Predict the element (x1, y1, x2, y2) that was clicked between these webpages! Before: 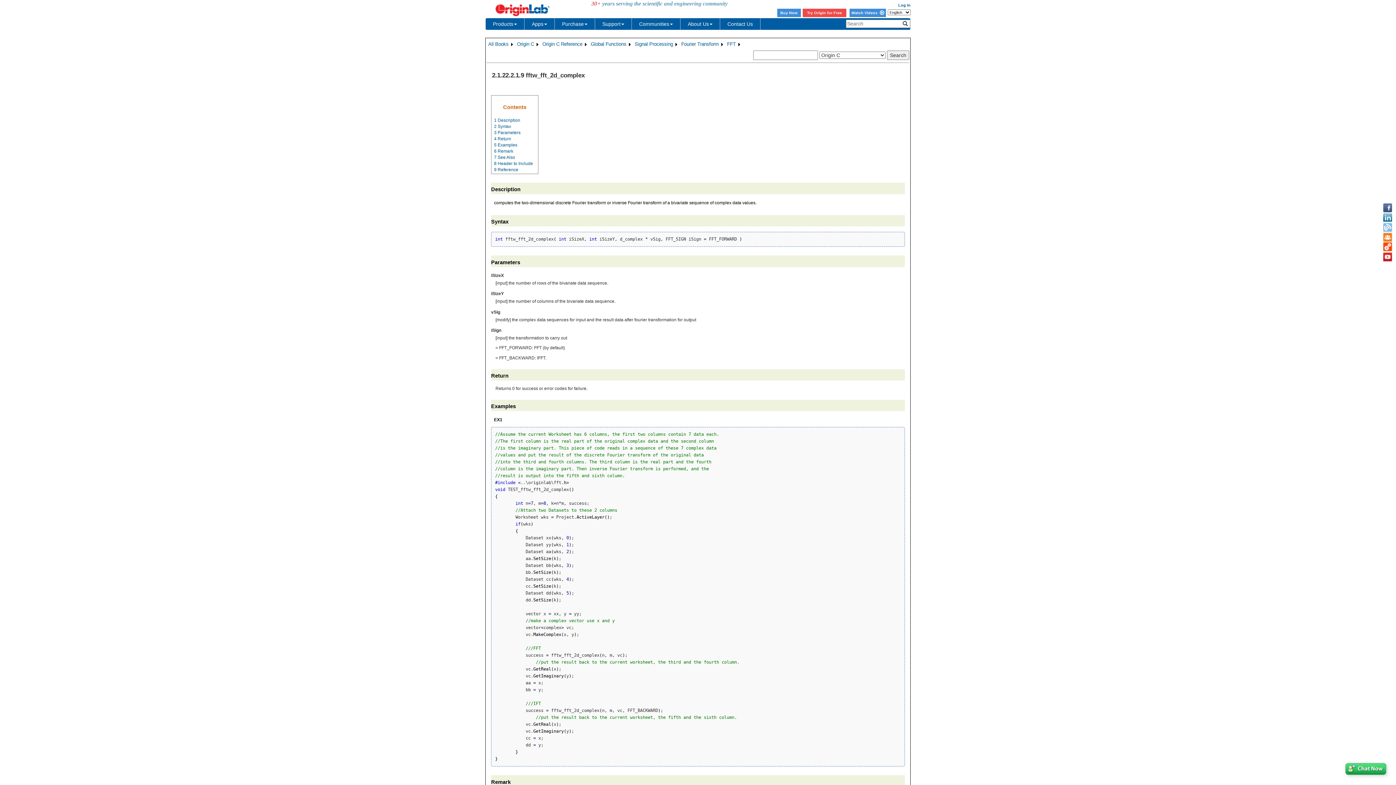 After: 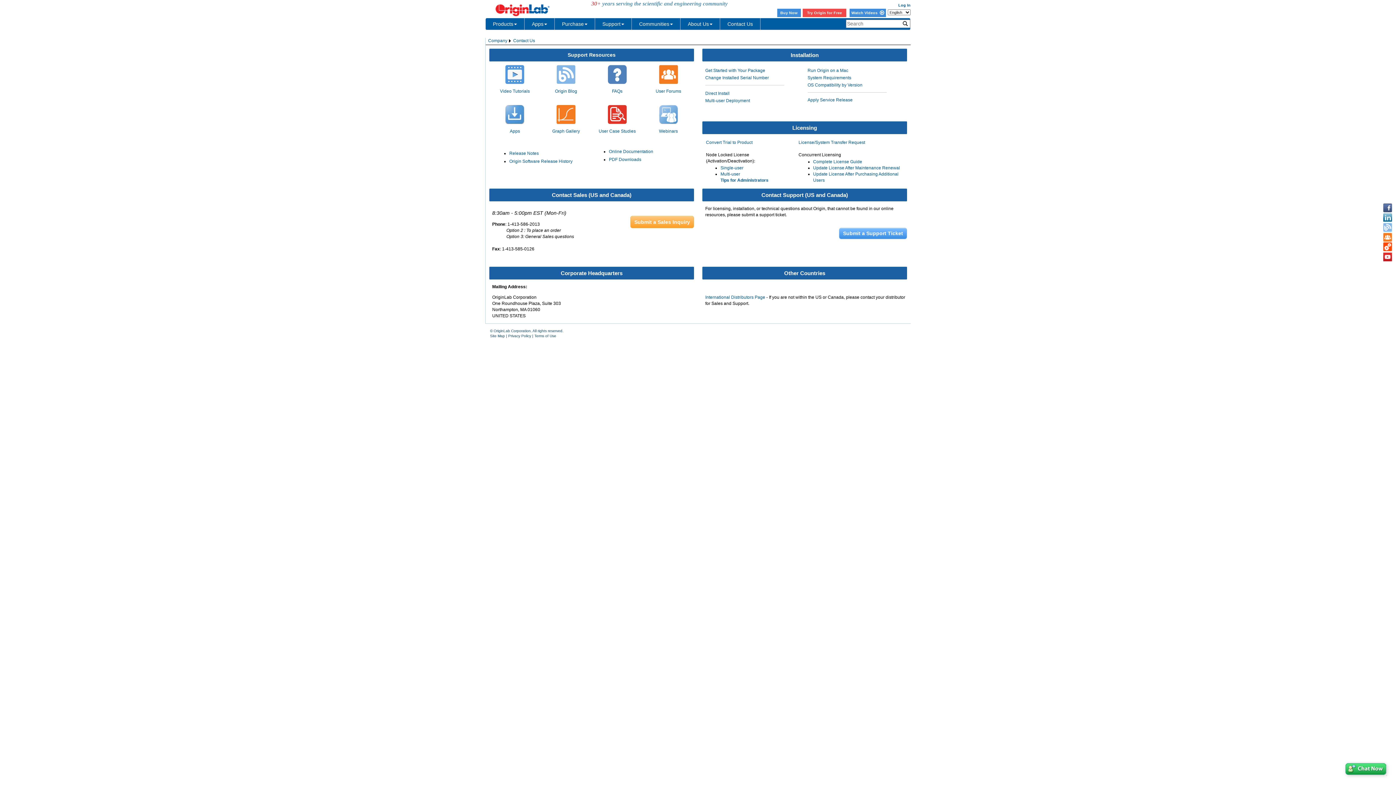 Action: label: Contact Us bbox: (720, 18, 760, 29)